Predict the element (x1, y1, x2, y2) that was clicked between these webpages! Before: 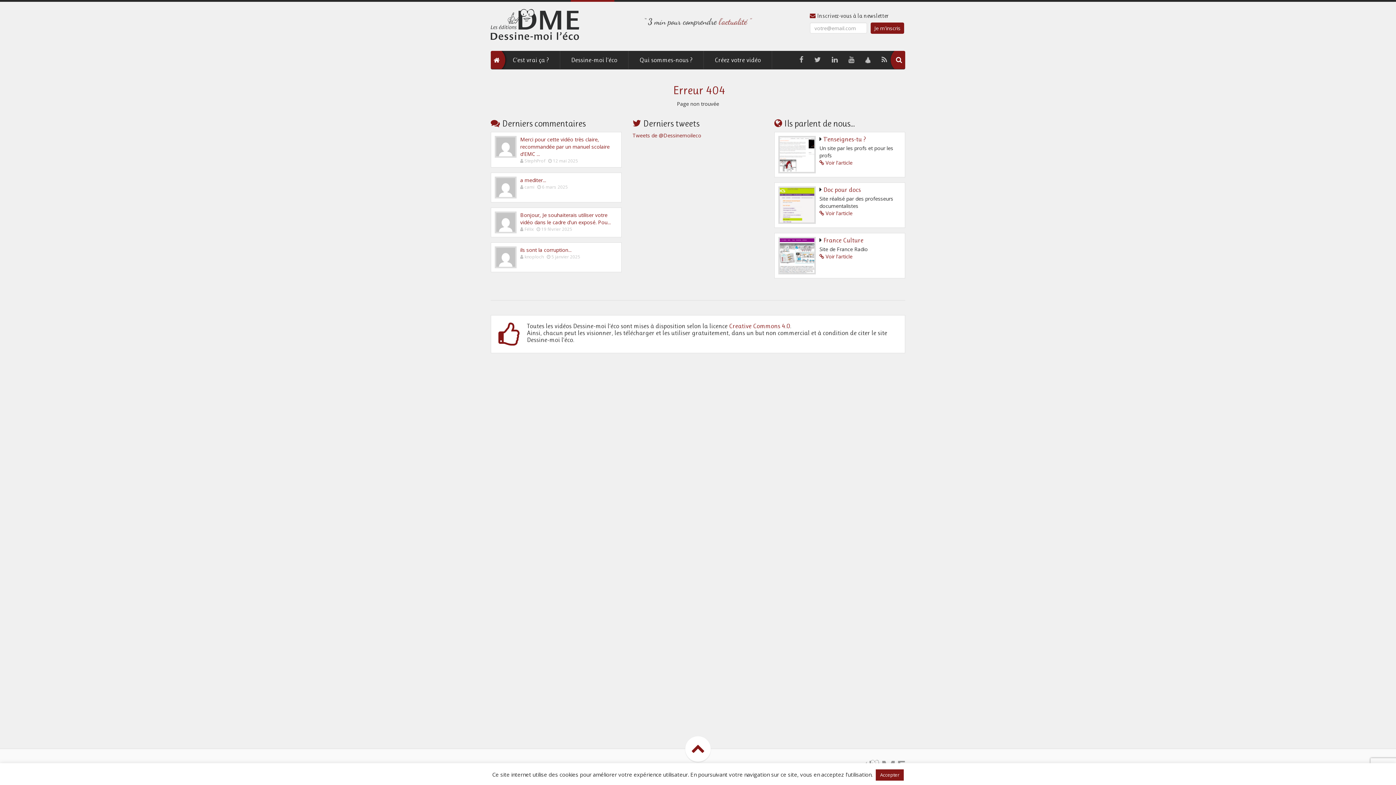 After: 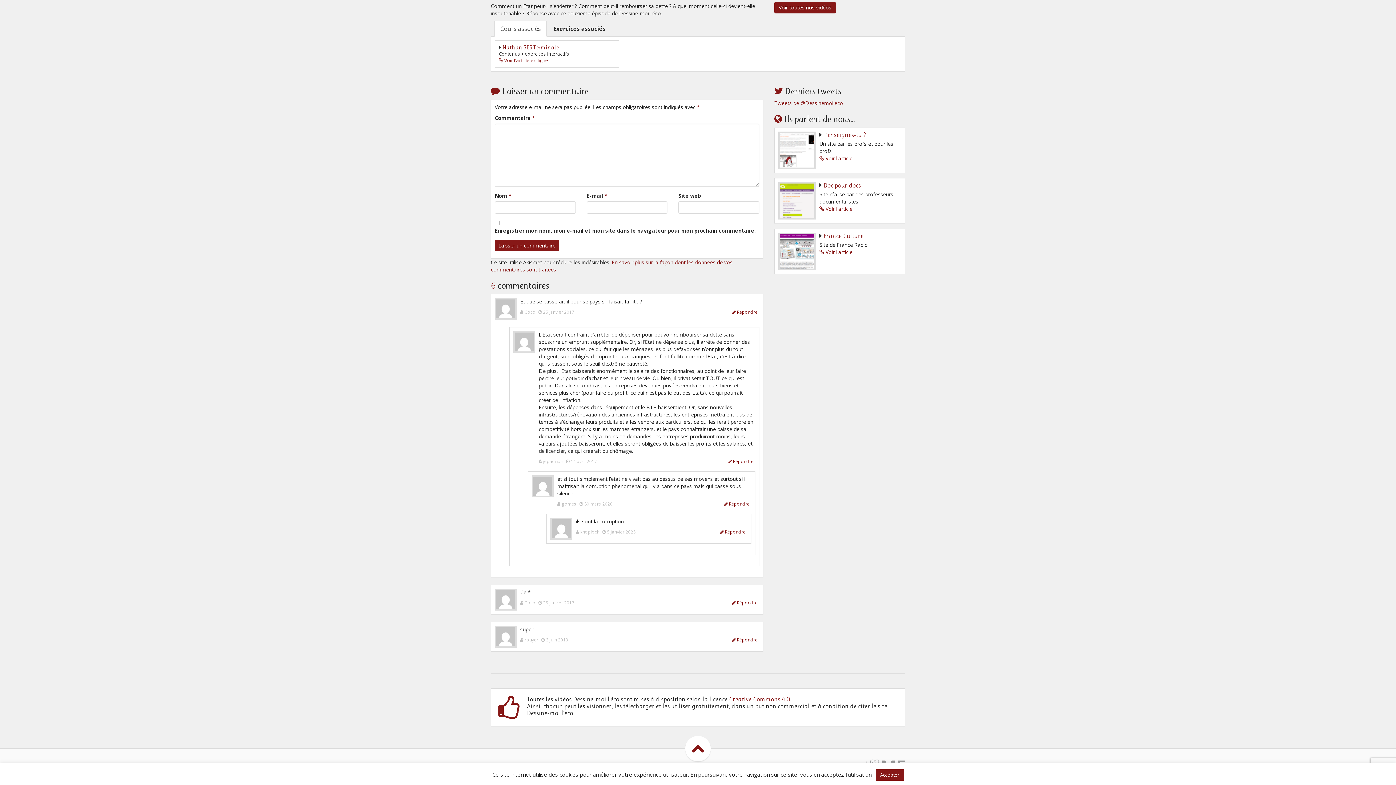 Action: label: ils sont la corruption... bbox: (520, 246, 571, 253)